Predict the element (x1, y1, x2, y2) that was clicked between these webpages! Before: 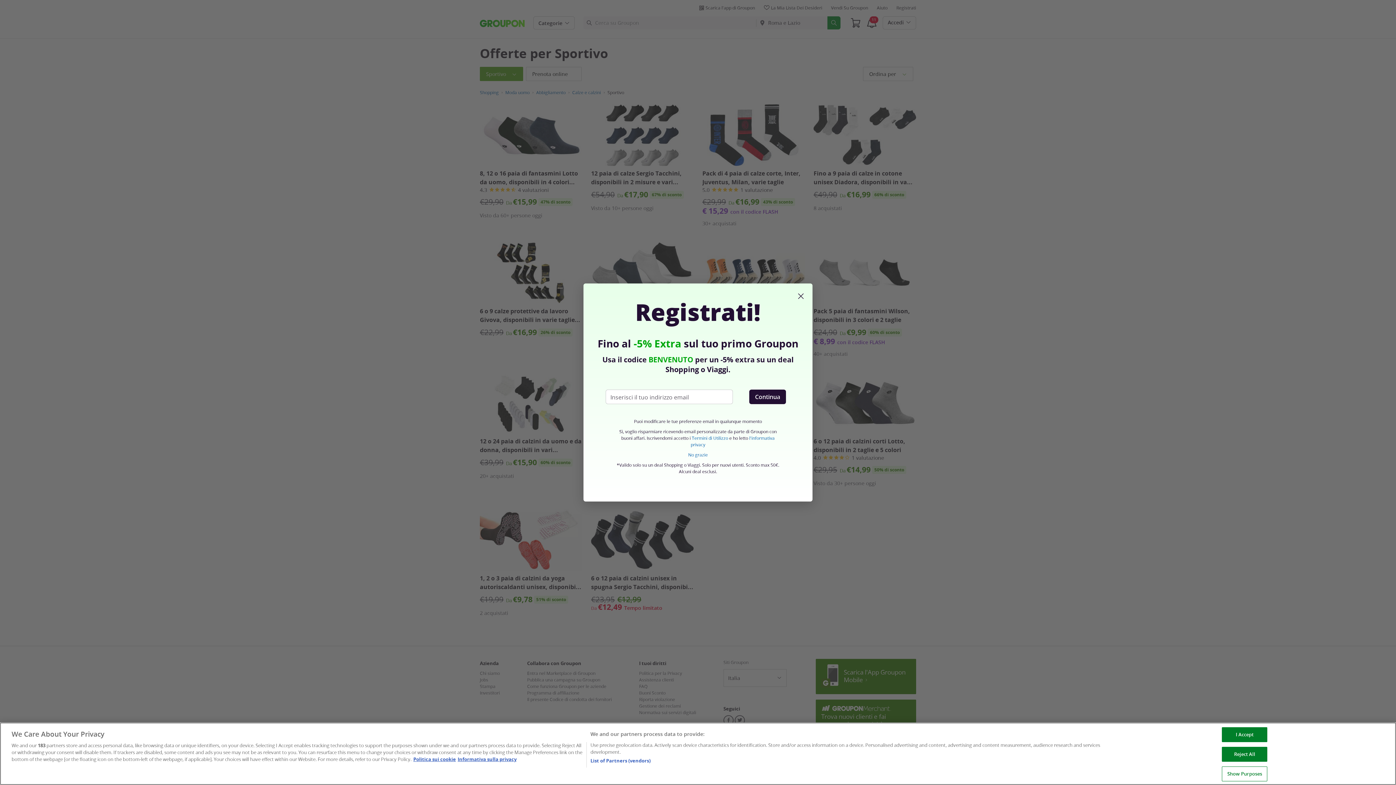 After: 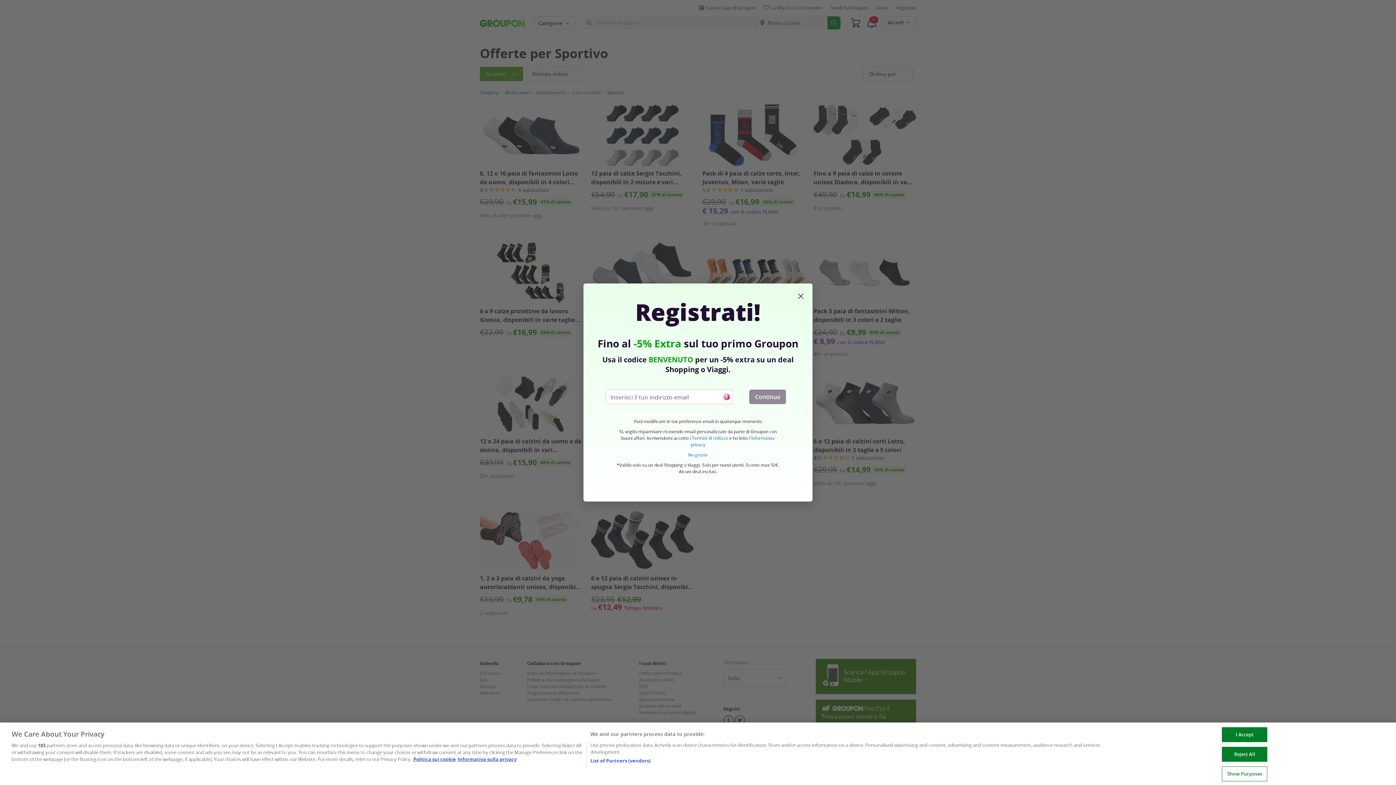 Action: bbox: (749, 389, 786, 404) label: Continua